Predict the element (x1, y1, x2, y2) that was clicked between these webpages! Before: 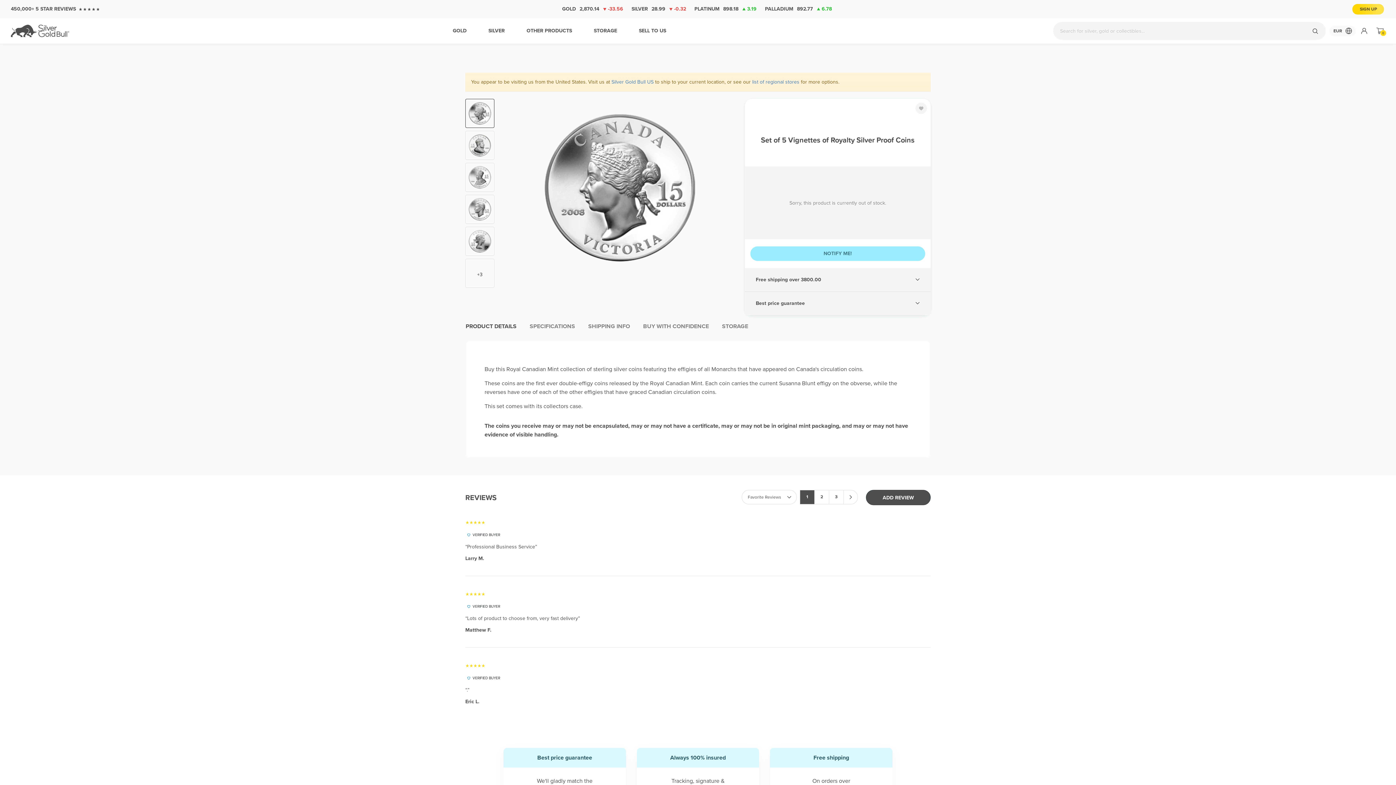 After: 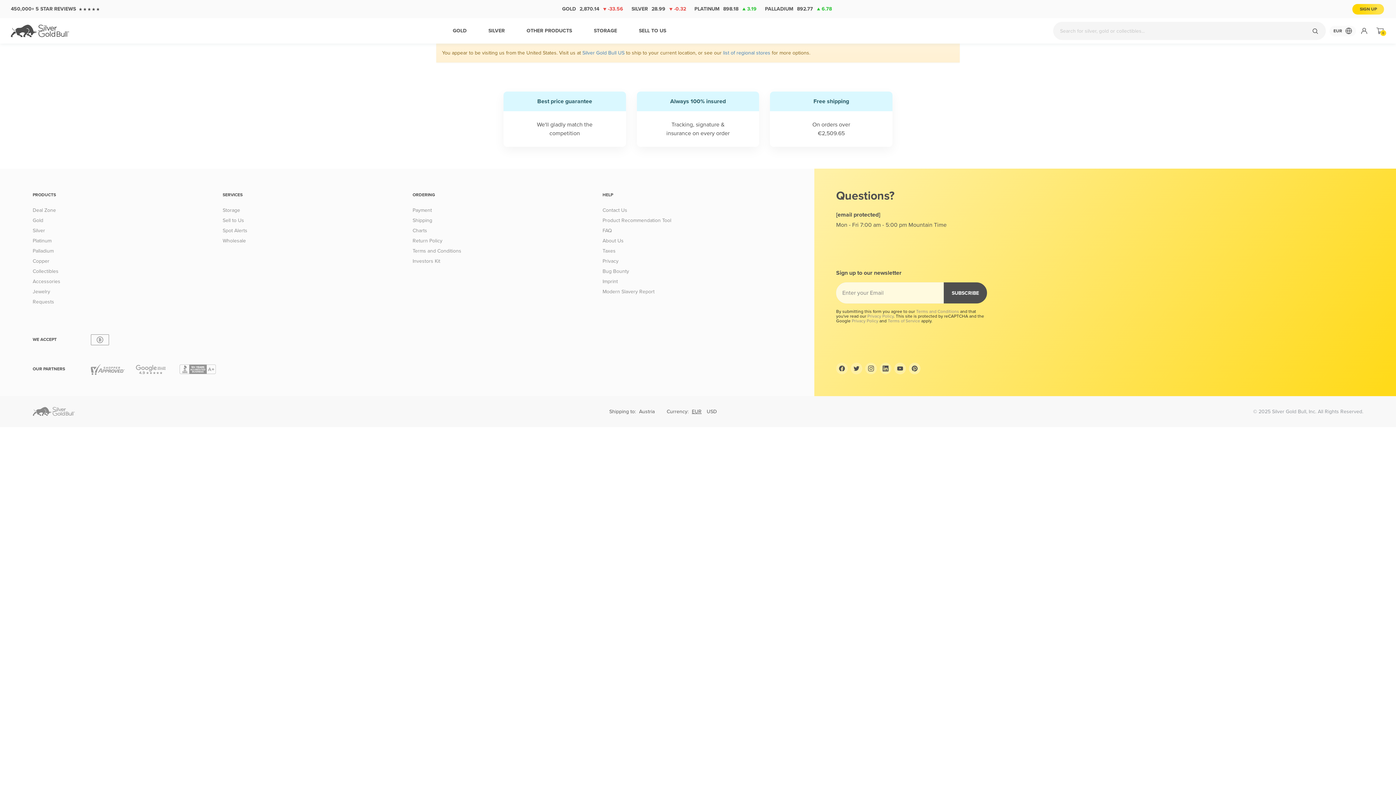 Action: label: GOLD
2,870.14 ▼ -33.56 bbox: (562, 4, 624, 14)